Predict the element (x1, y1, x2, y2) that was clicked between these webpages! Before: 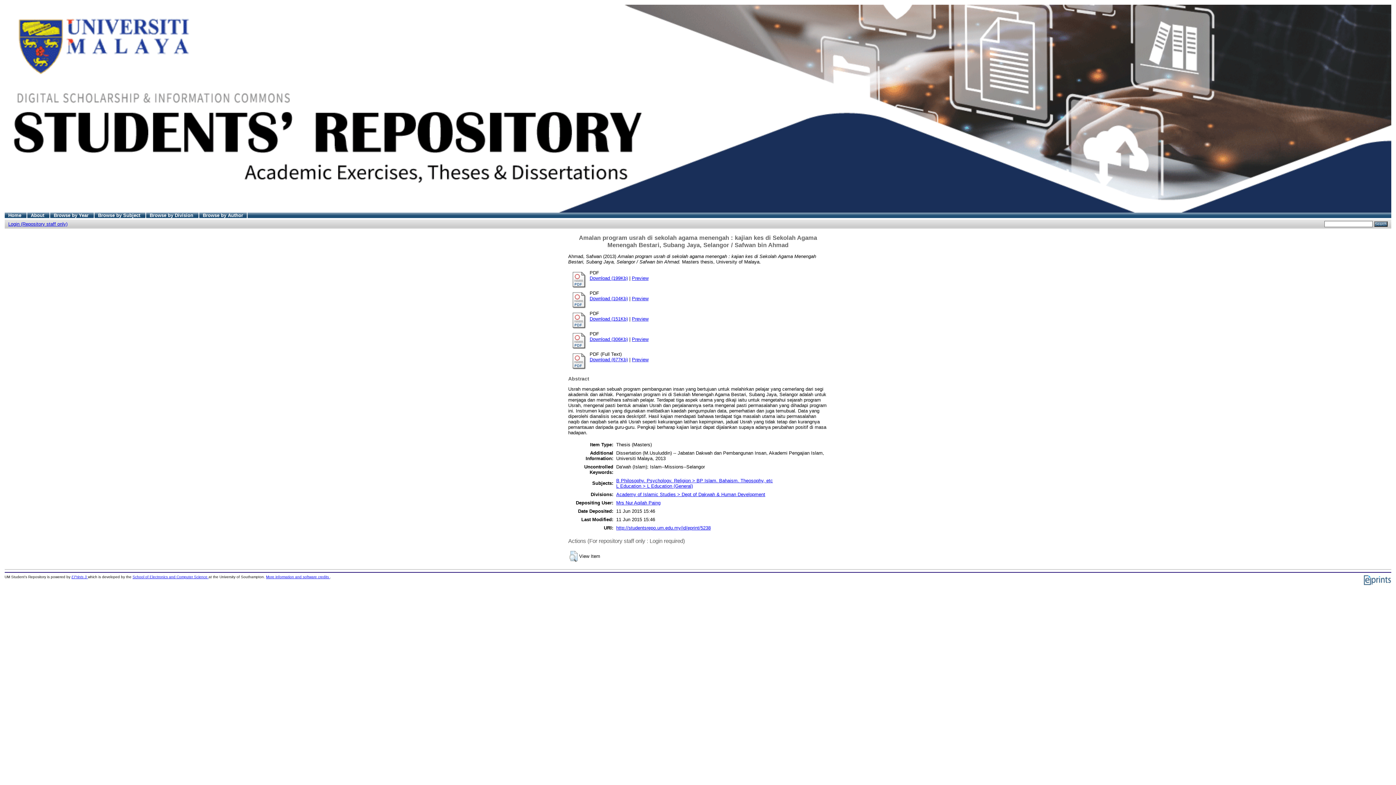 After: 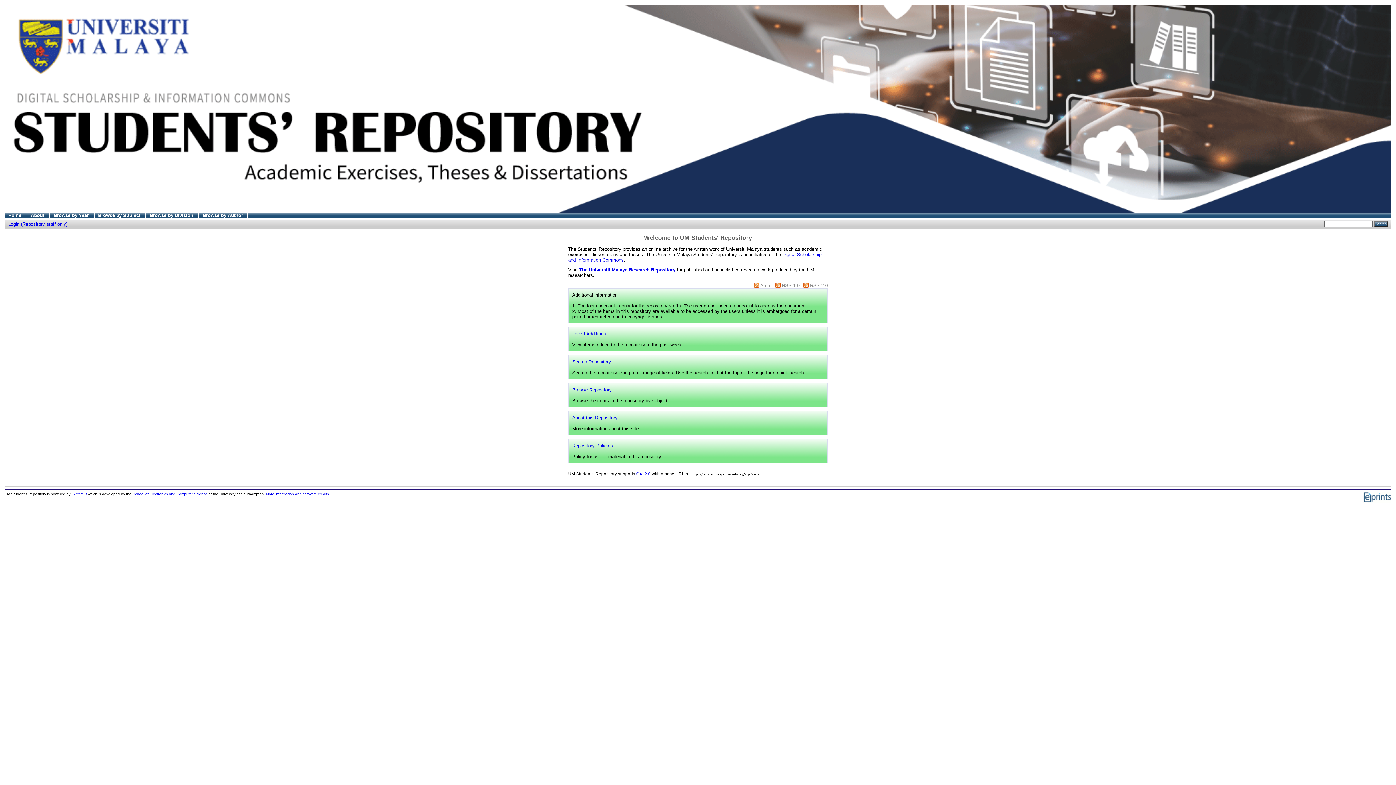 Action: label: Home  bbox: (8, 212, 22, 218)